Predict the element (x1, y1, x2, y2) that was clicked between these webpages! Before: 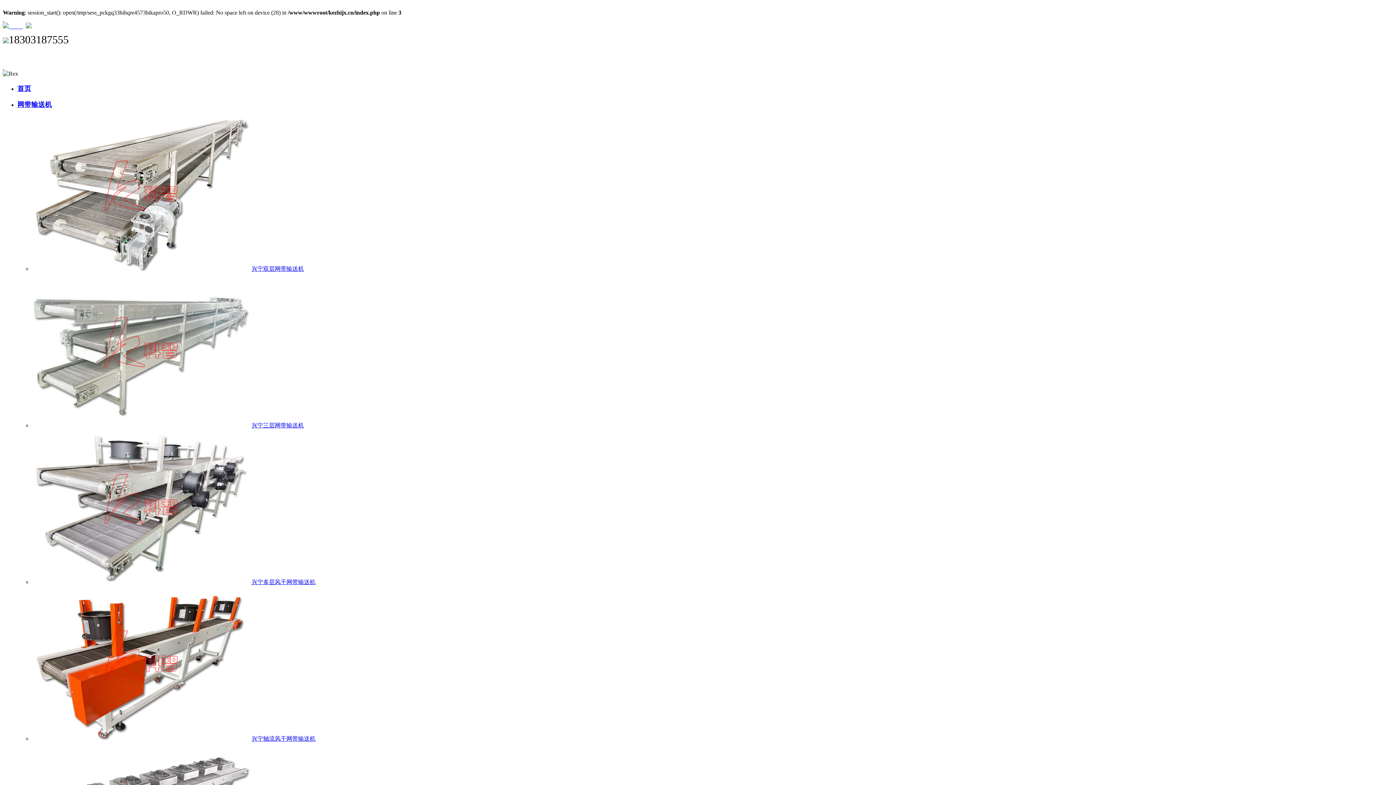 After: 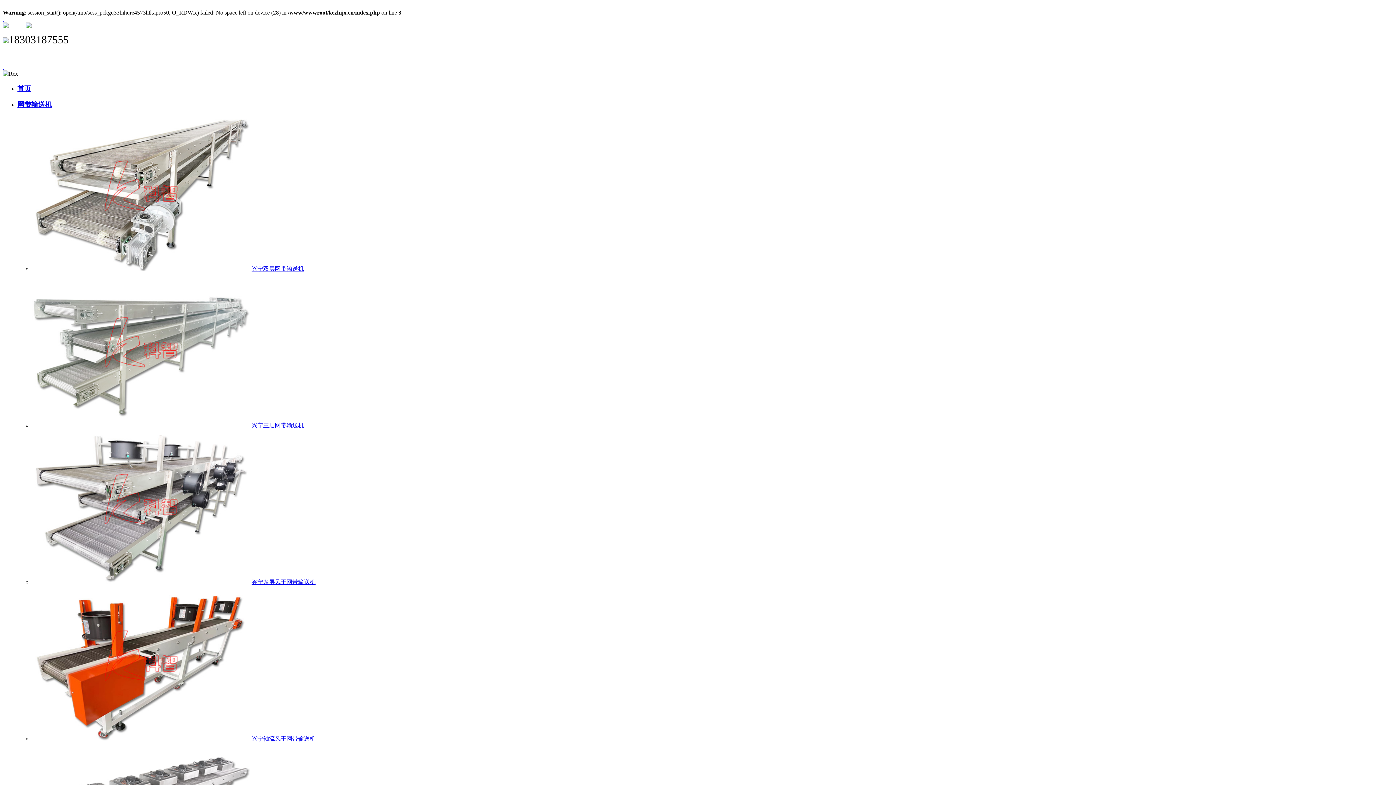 Action: bbox: (25, 23, 31, 29)